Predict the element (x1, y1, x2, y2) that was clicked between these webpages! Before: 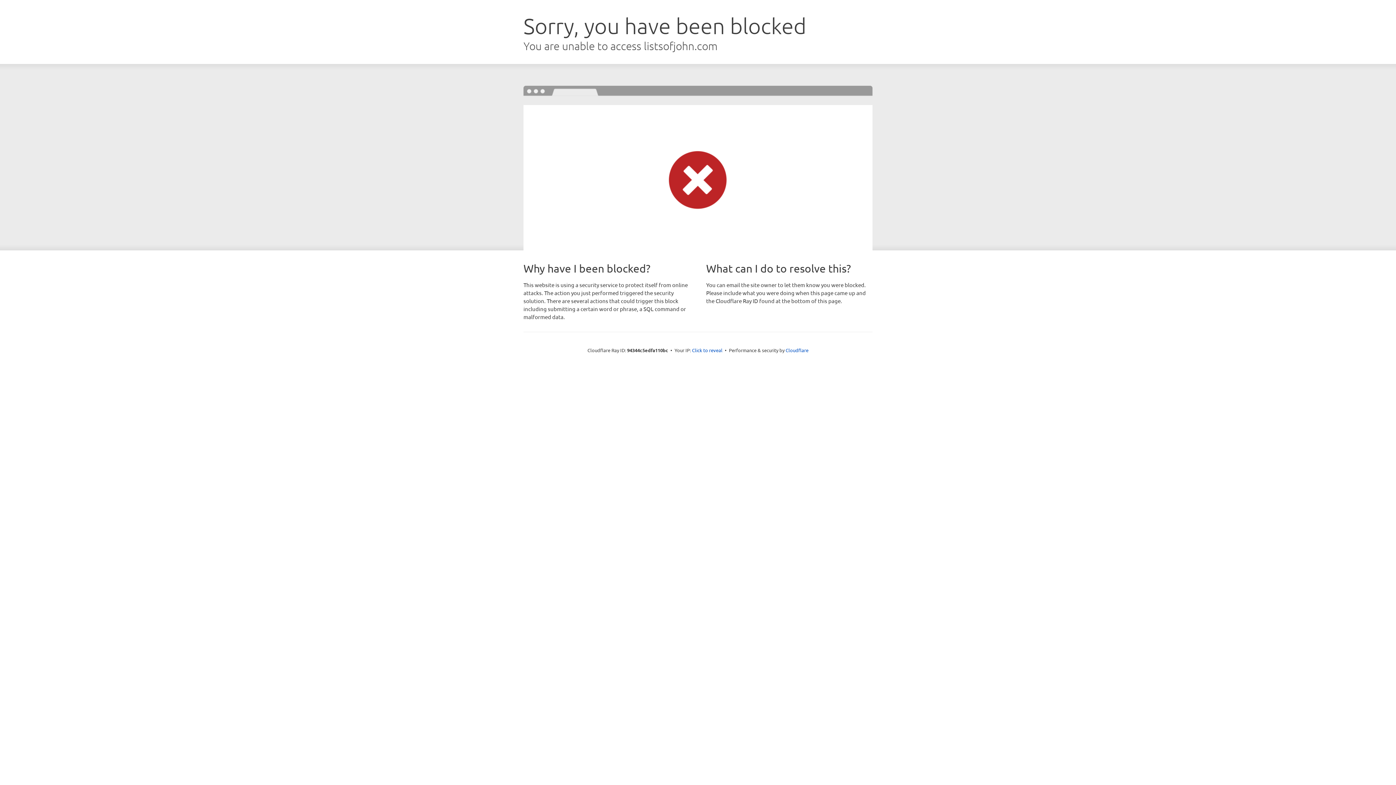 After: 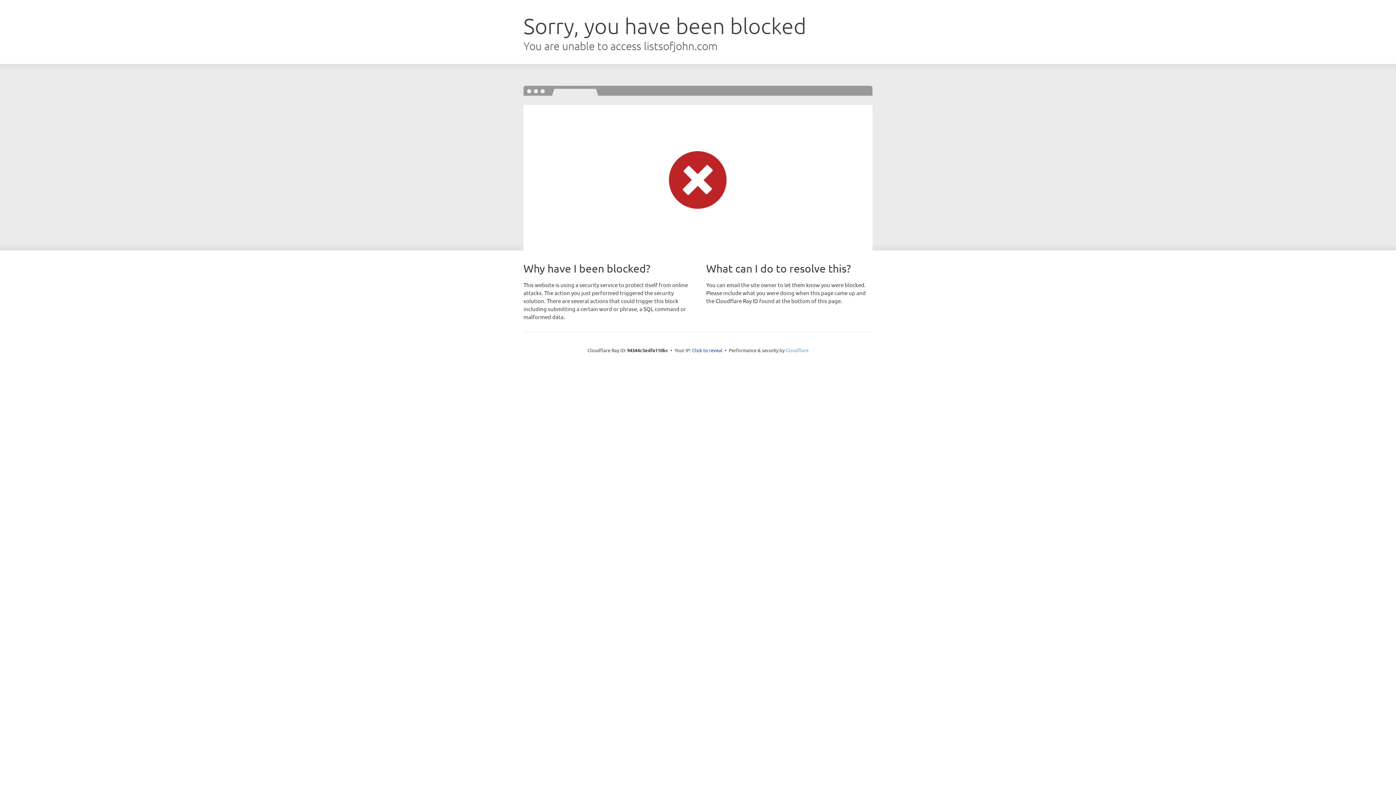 Action: label: Cloudflare bbox: (785, 347, 808, 353)